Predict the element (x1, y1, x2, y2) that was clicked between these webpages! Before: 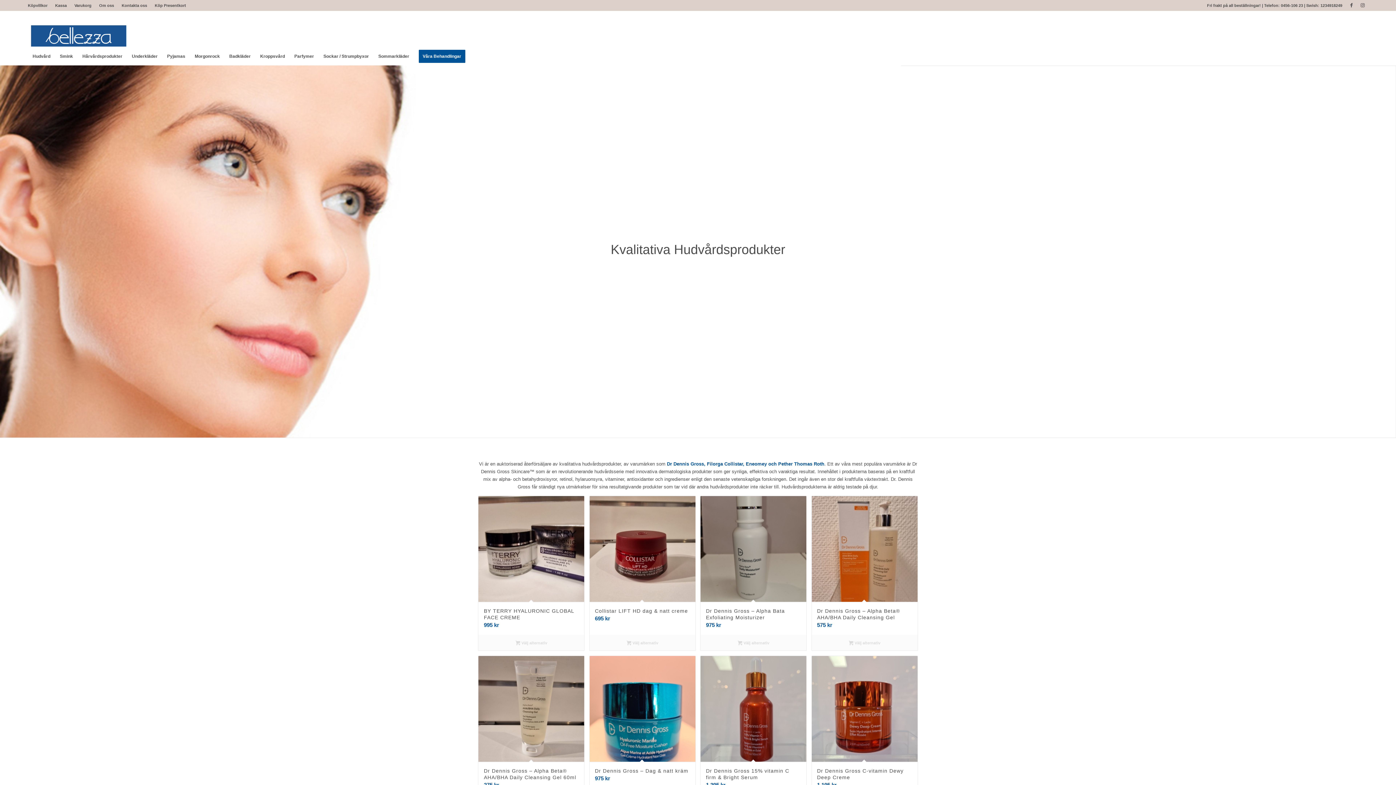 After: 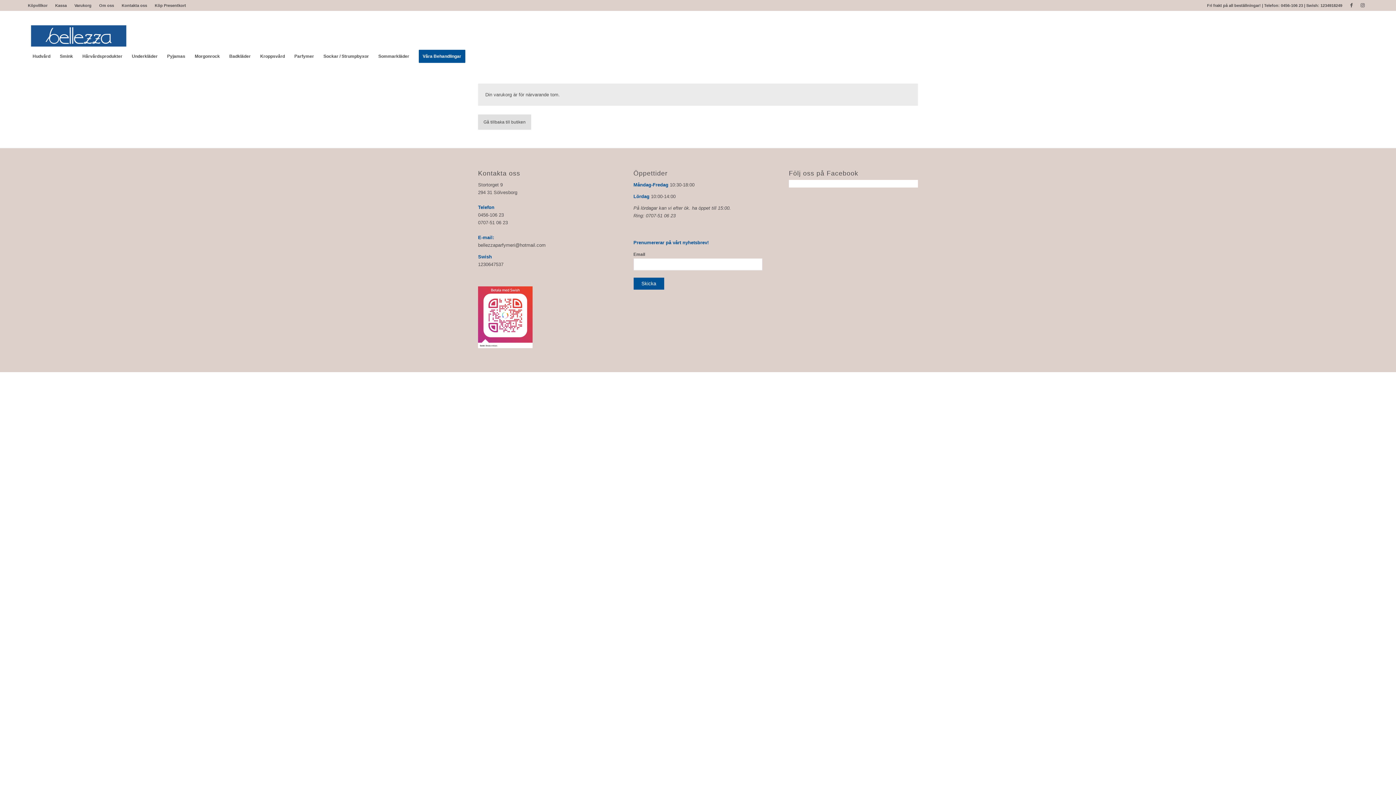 Action: label: Varukorg bbox: (74, 0, 91, 10)